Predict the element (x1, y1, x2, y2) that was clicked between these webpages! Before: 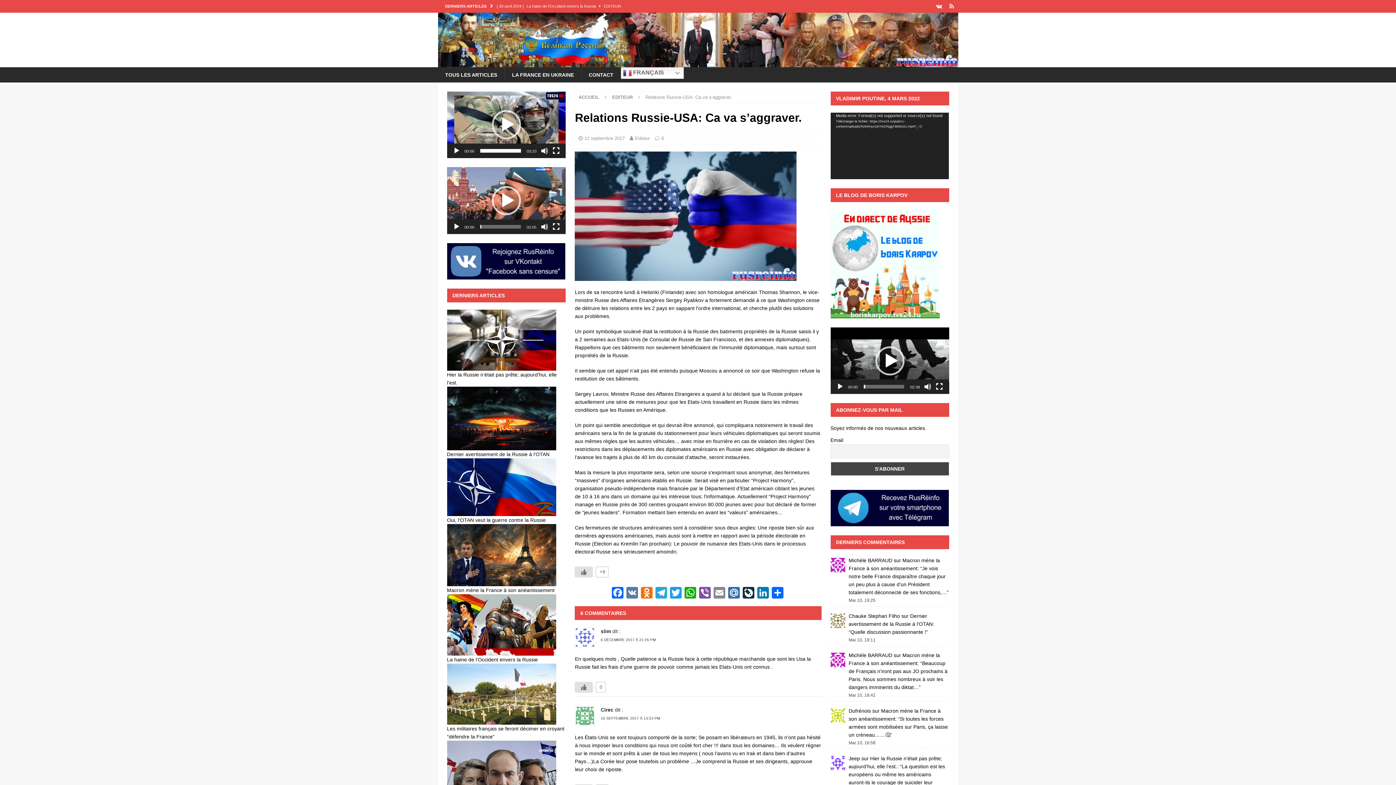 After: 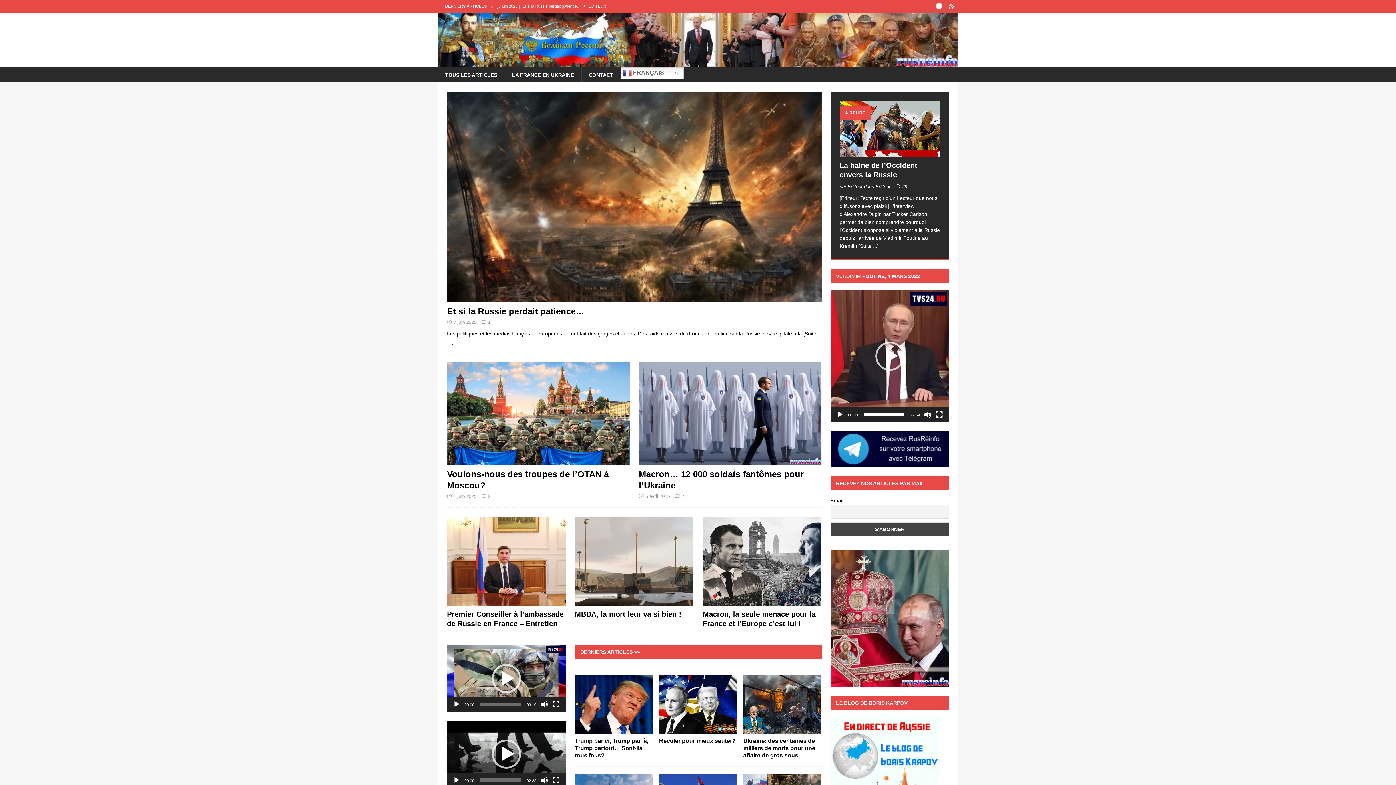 Action: bbox: (438, 60, 958, 66)